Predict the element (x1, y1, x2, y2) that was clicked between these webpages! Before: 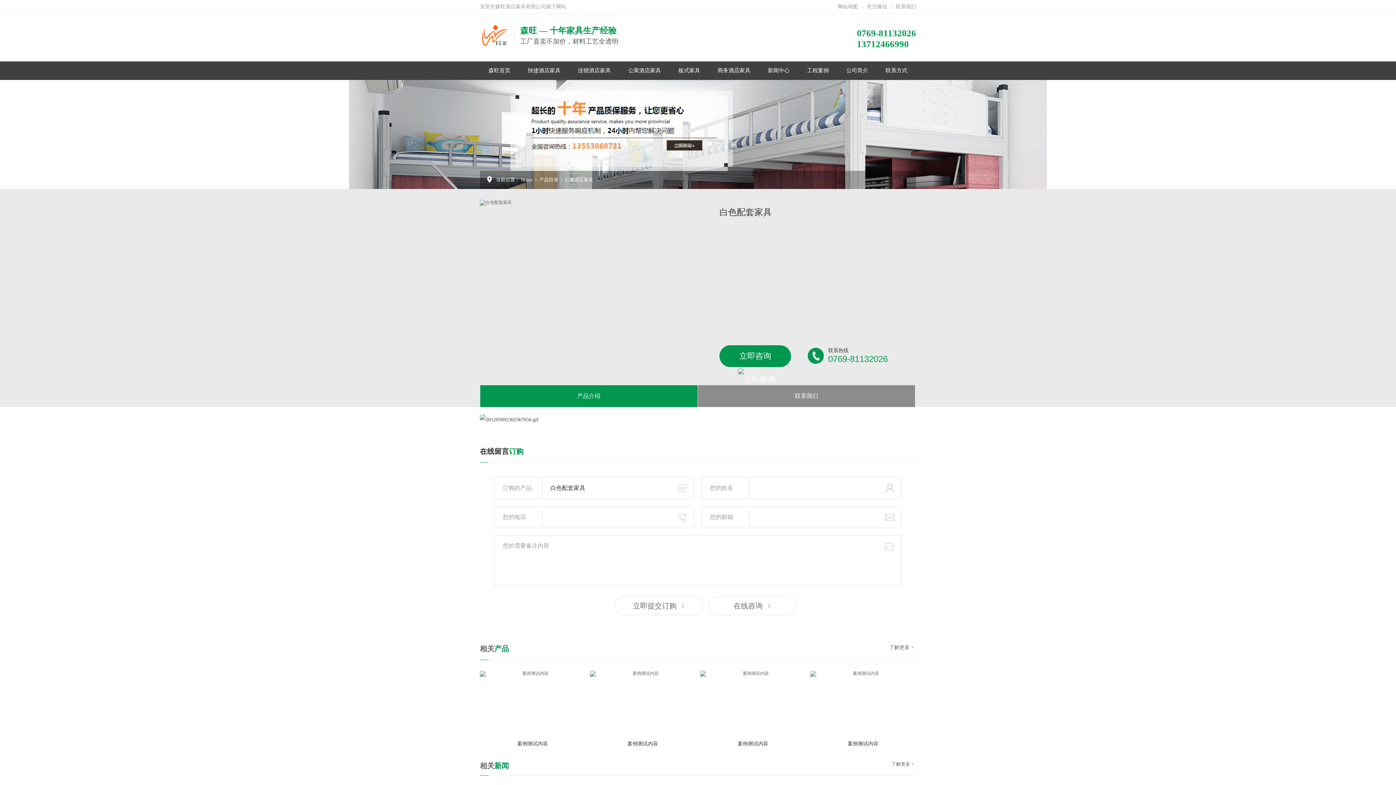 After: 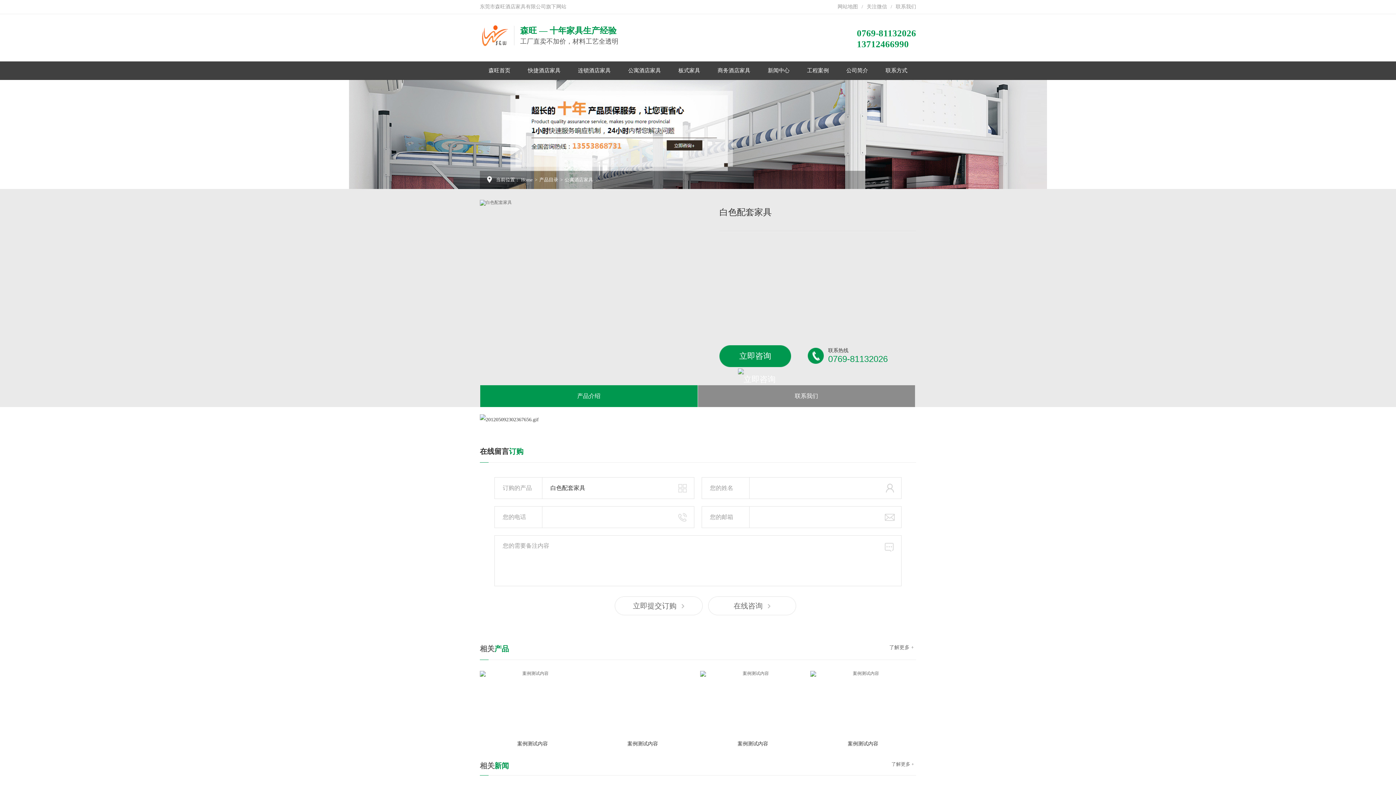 Action: bbox: (590, 671, 695, 747) label: 案例测试内容